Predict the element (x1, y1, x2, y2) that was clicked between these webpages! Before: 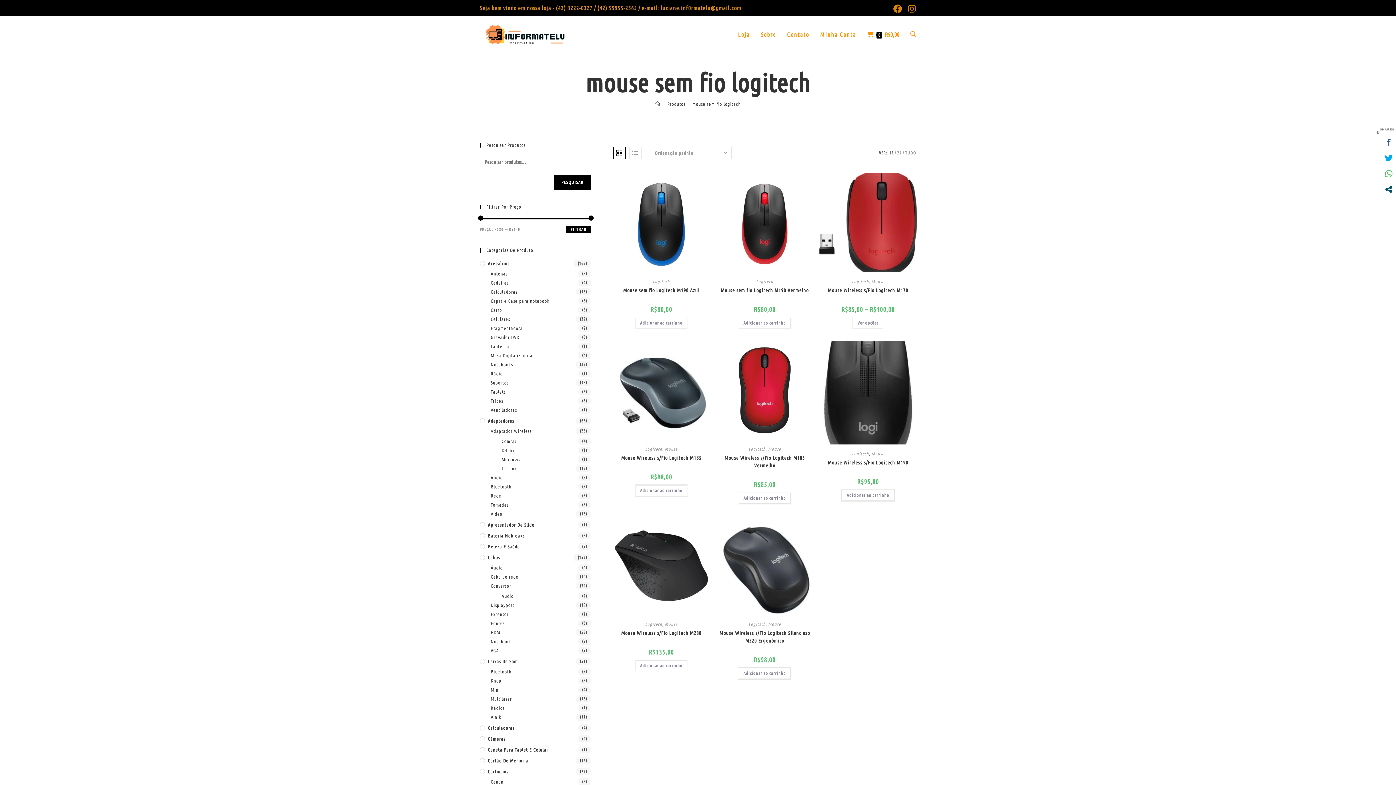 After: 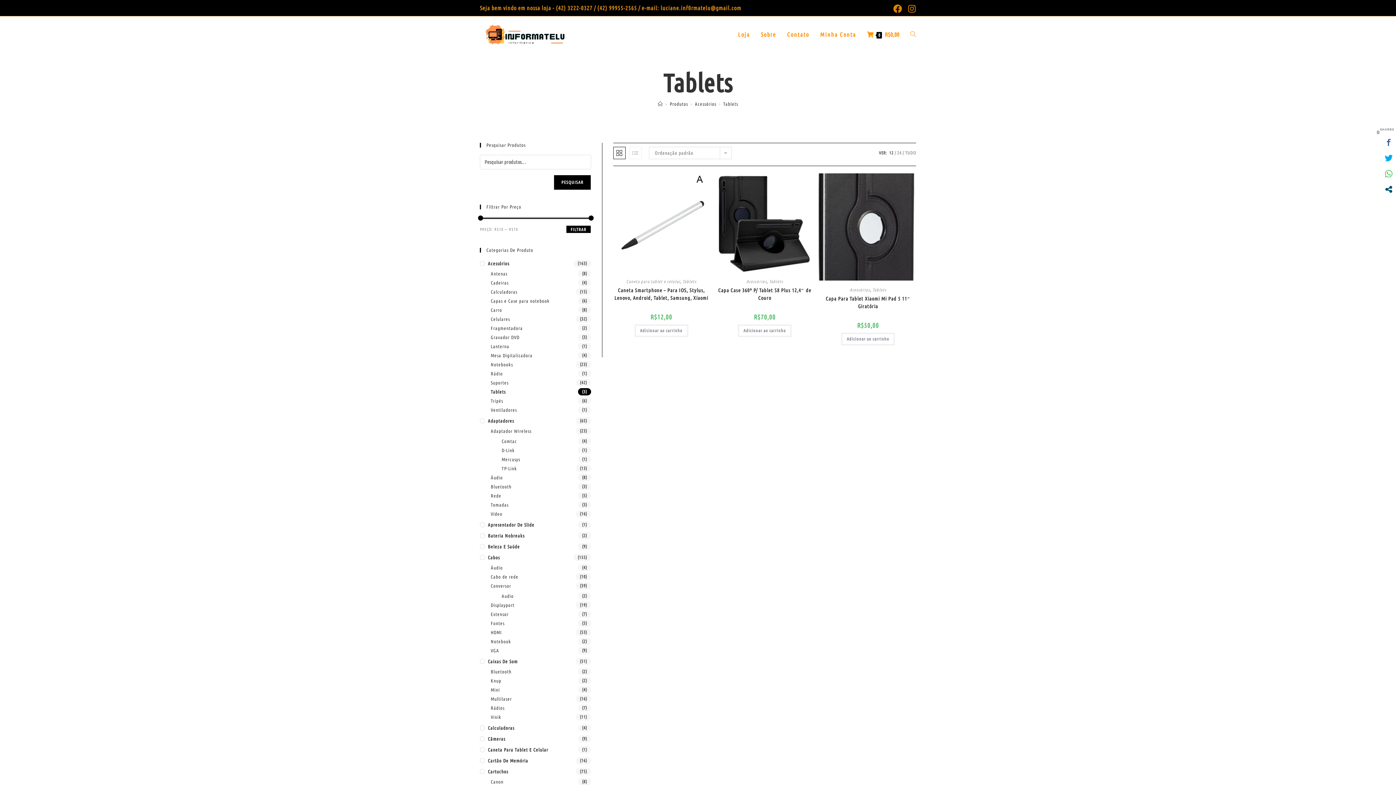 Action: bbox: (490, 388, 591, 395) label: Tablets